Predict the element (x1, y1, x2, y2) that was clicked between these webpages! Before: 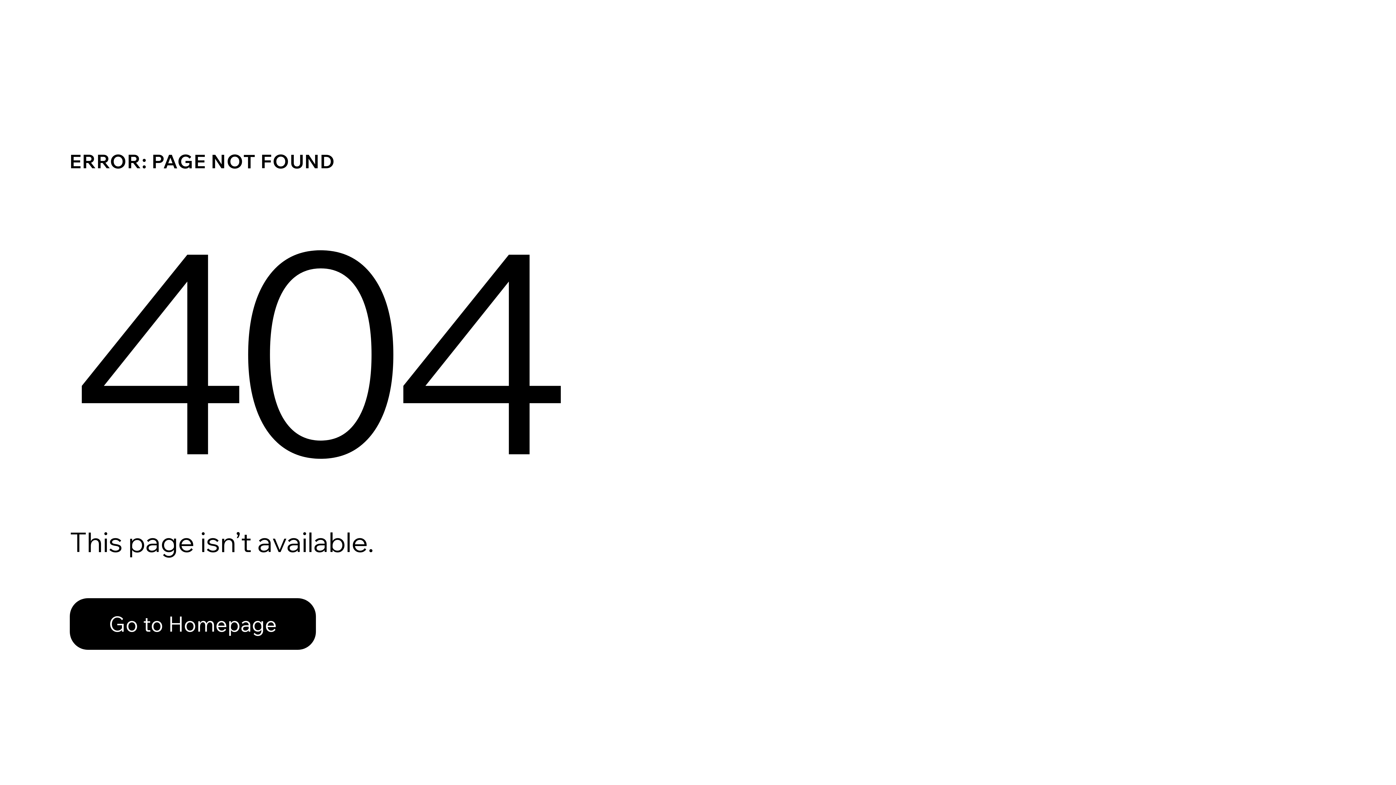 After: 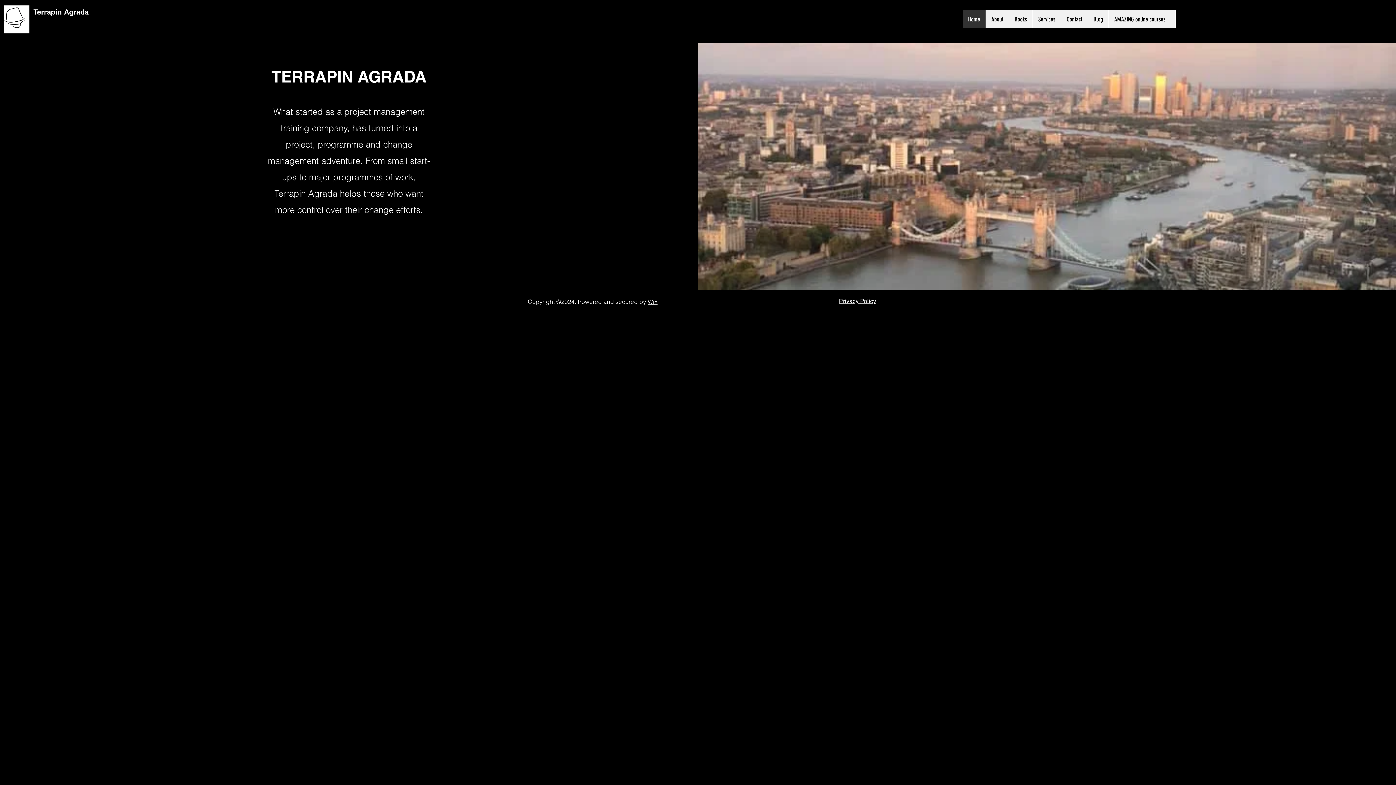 Action: label: Go to Homepage bbox: (69, 582, 768, 659)